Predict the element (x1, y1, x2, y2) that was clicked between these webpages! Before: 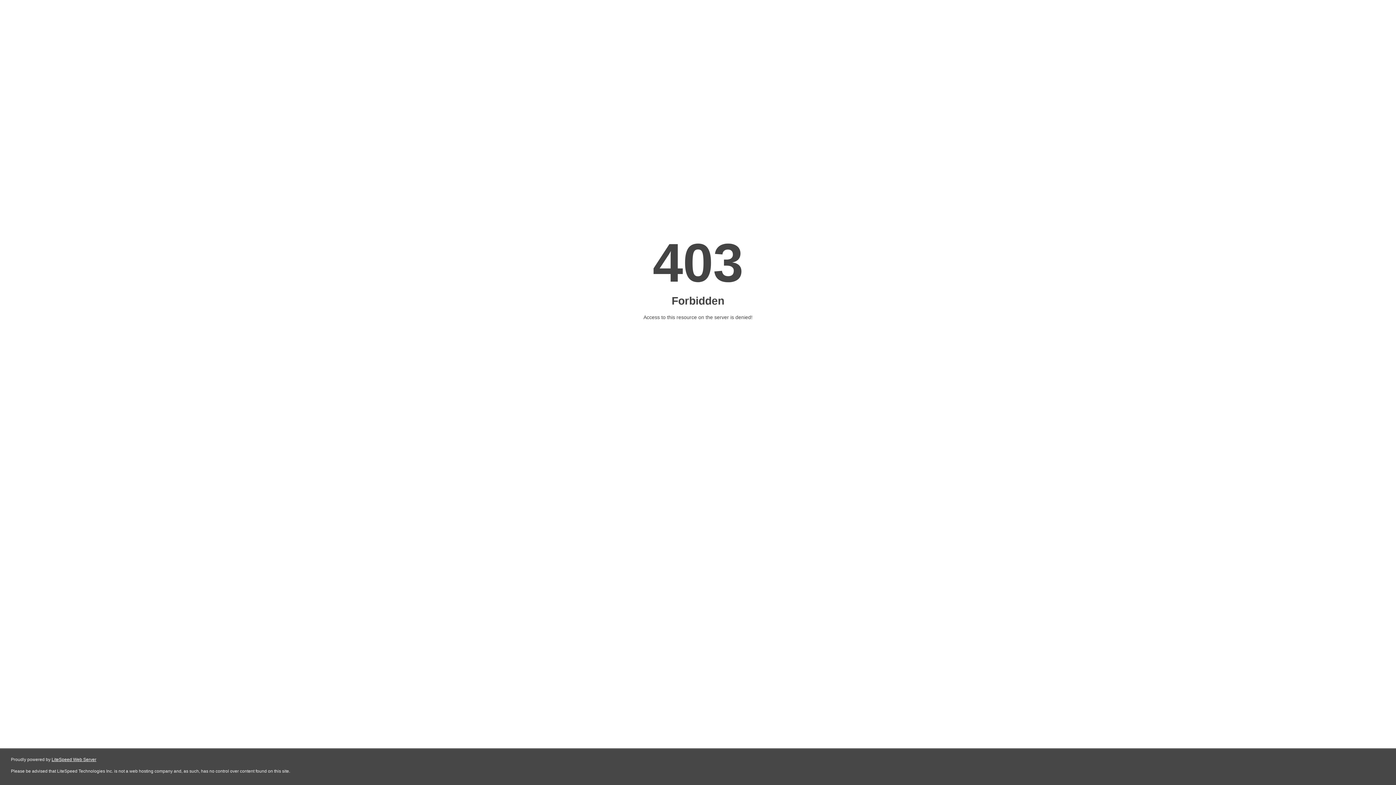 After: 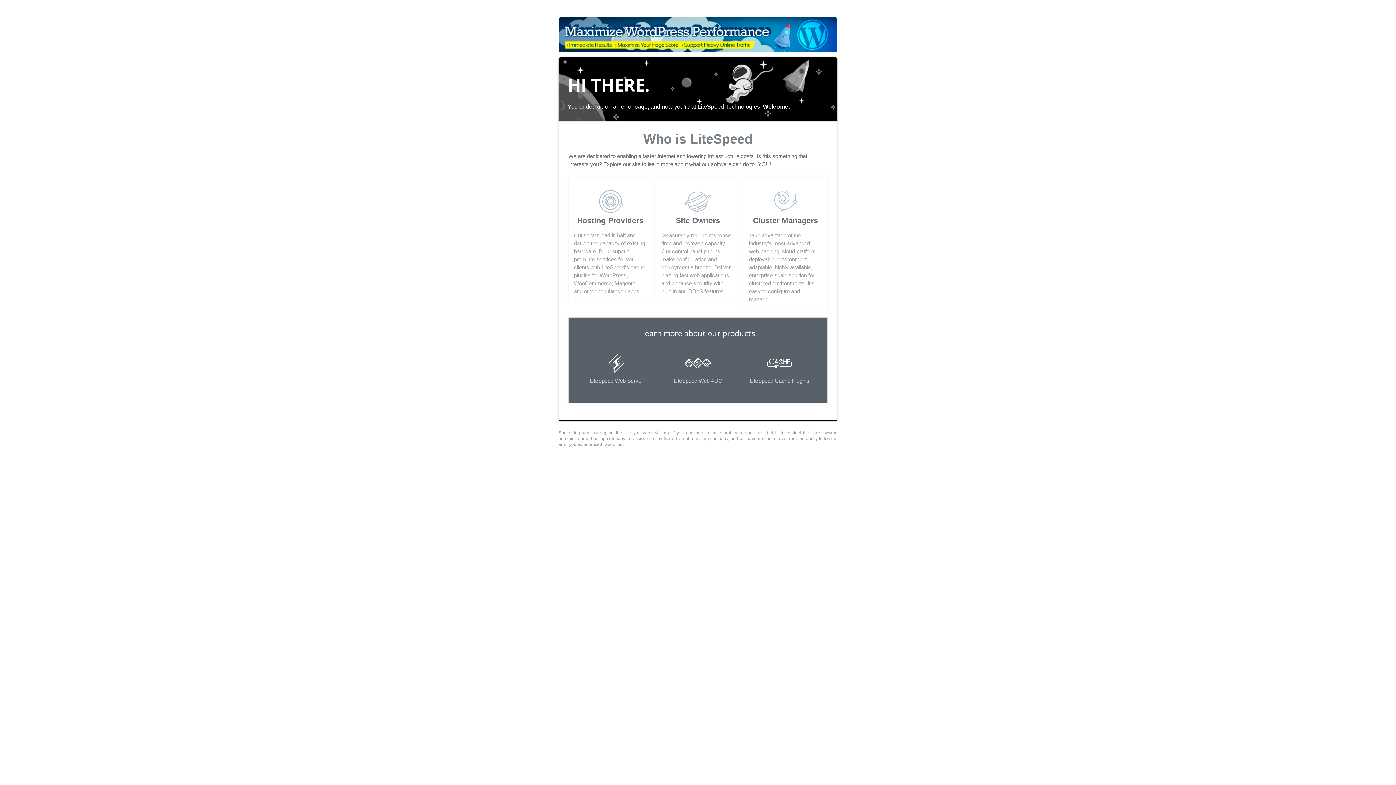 Action: label: LiteSpeed Web Server bbox: (51, 757, 96, 762)